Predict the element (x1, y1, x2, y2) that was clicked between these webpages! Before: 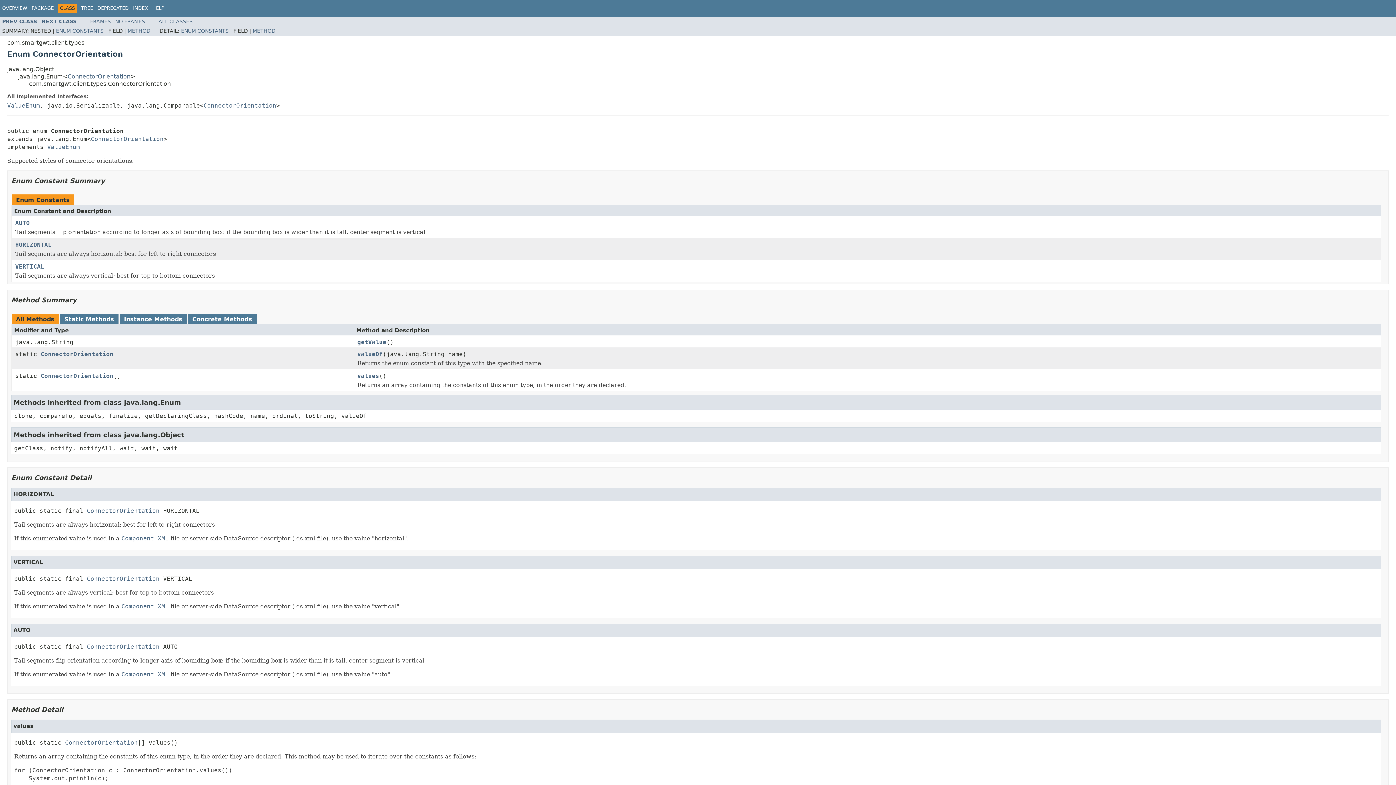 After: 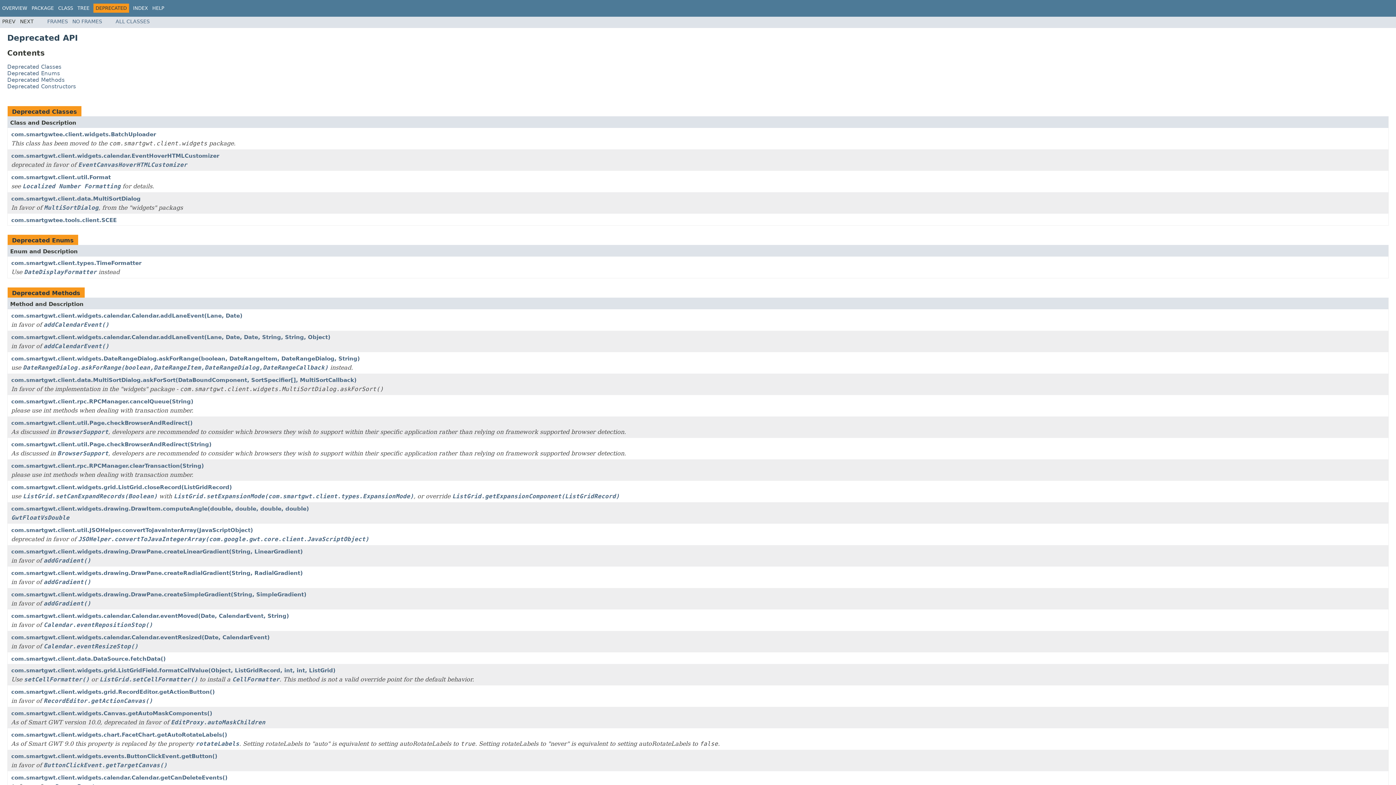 Action: bbox: (97, 5, 128, 10) label: DEPRECATED